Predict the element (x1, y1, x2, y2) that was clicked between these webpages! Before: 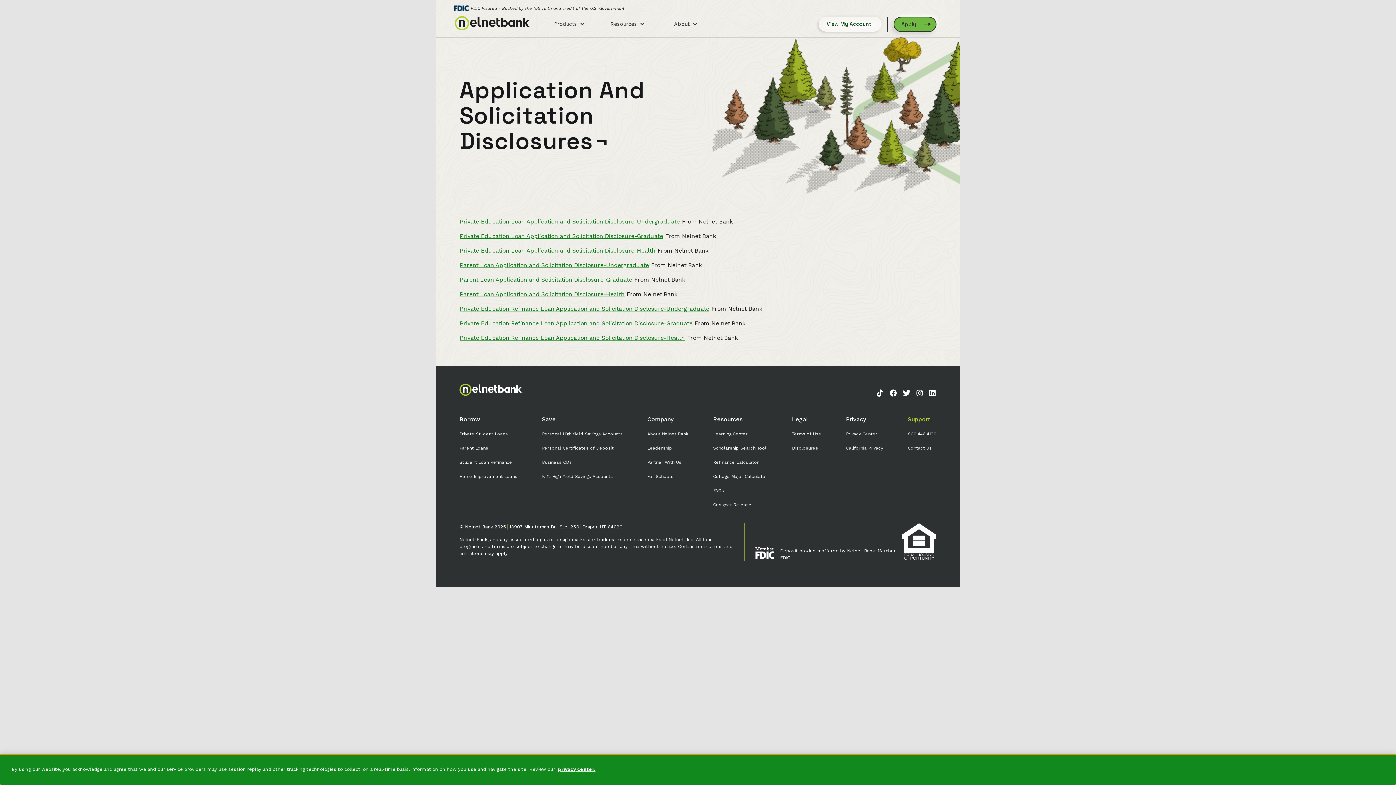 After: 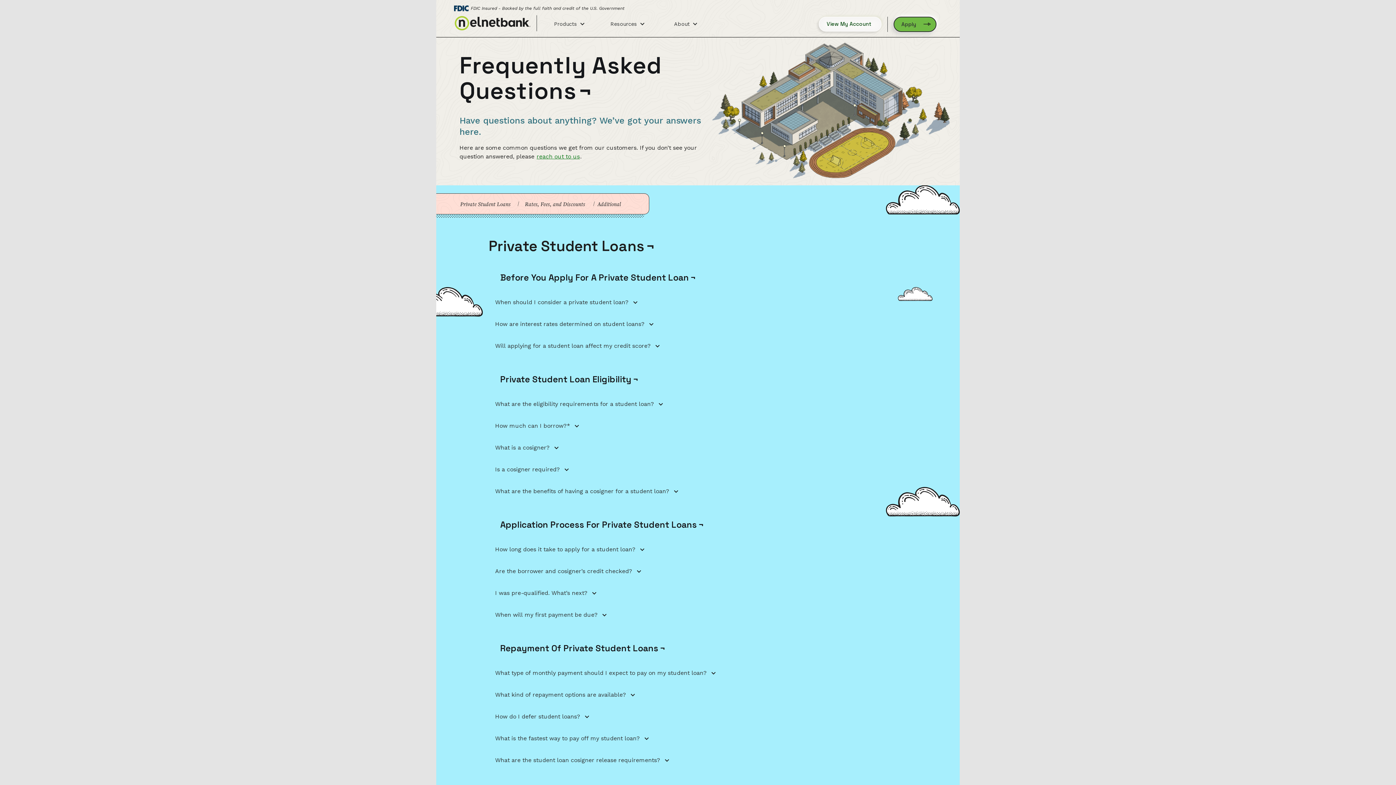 Action: label: FAQs bbox: (709, 485, 727, 496)